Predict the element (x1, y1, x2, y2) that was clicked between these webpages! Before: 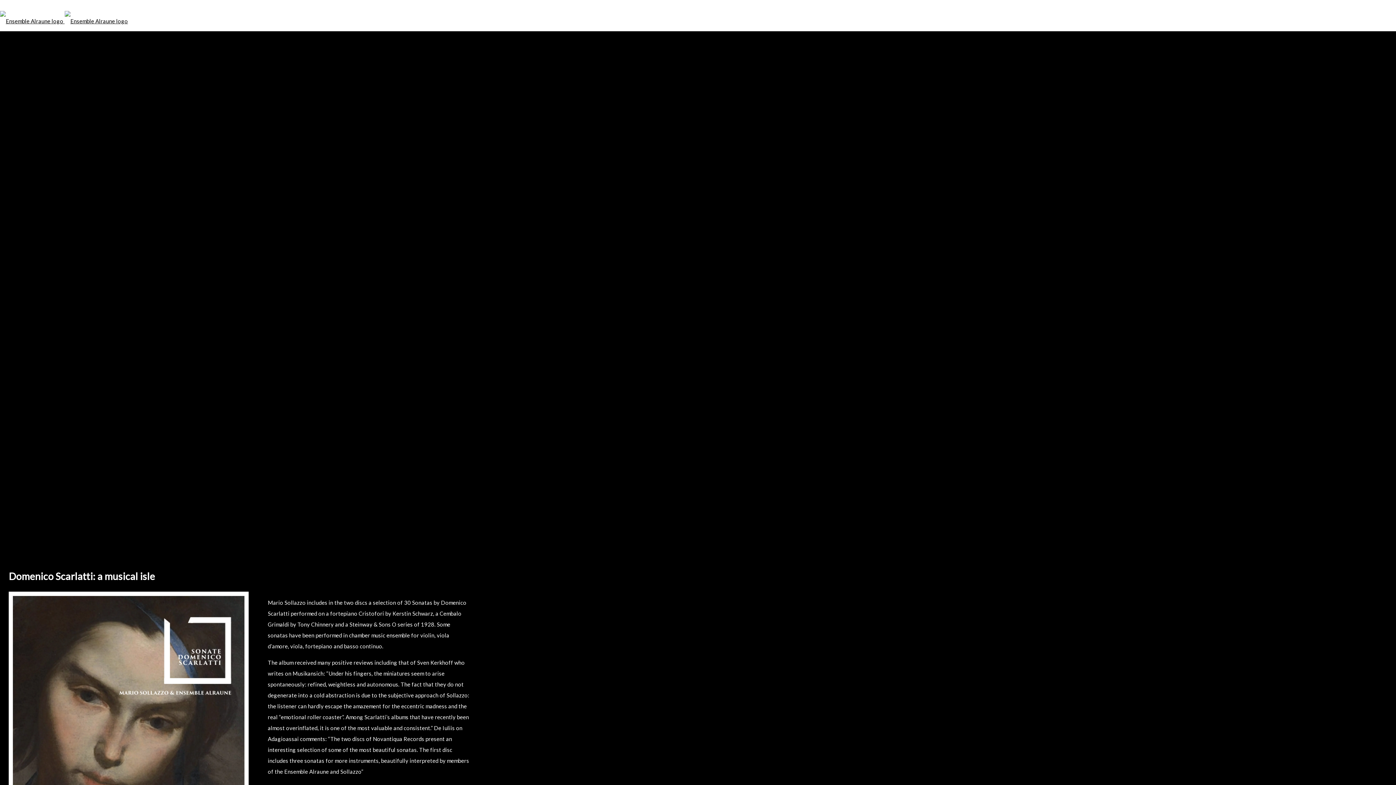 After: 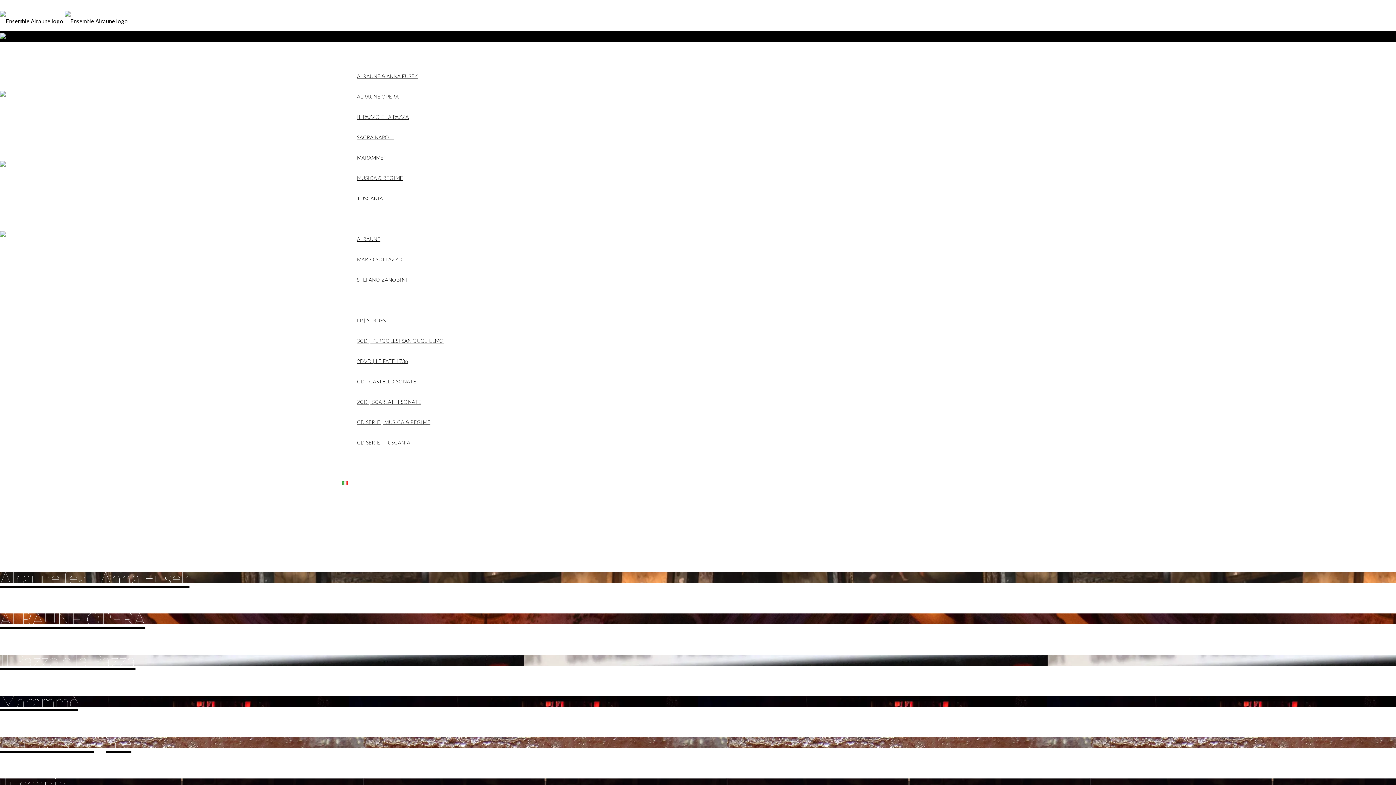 Action: label:   bbox: (0, 17, 127, 24)